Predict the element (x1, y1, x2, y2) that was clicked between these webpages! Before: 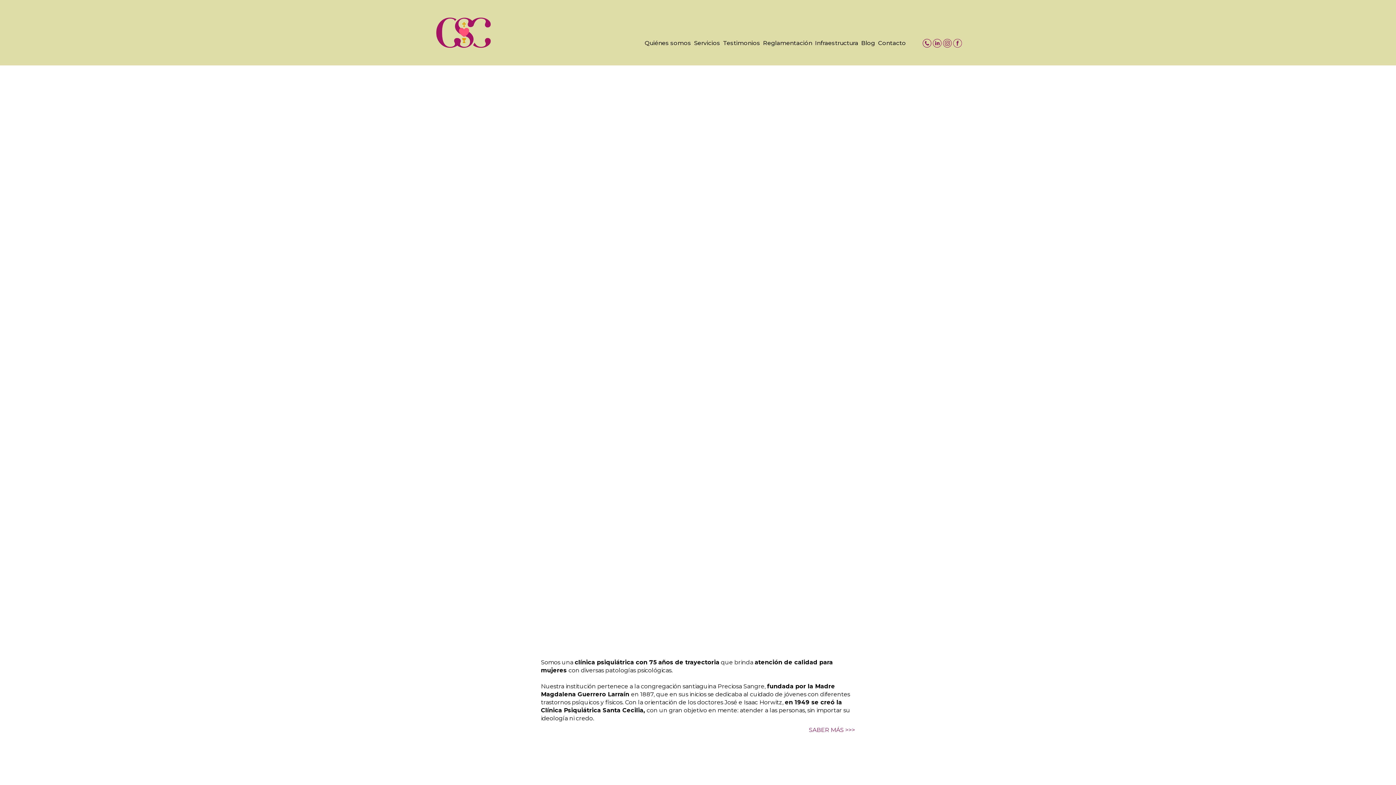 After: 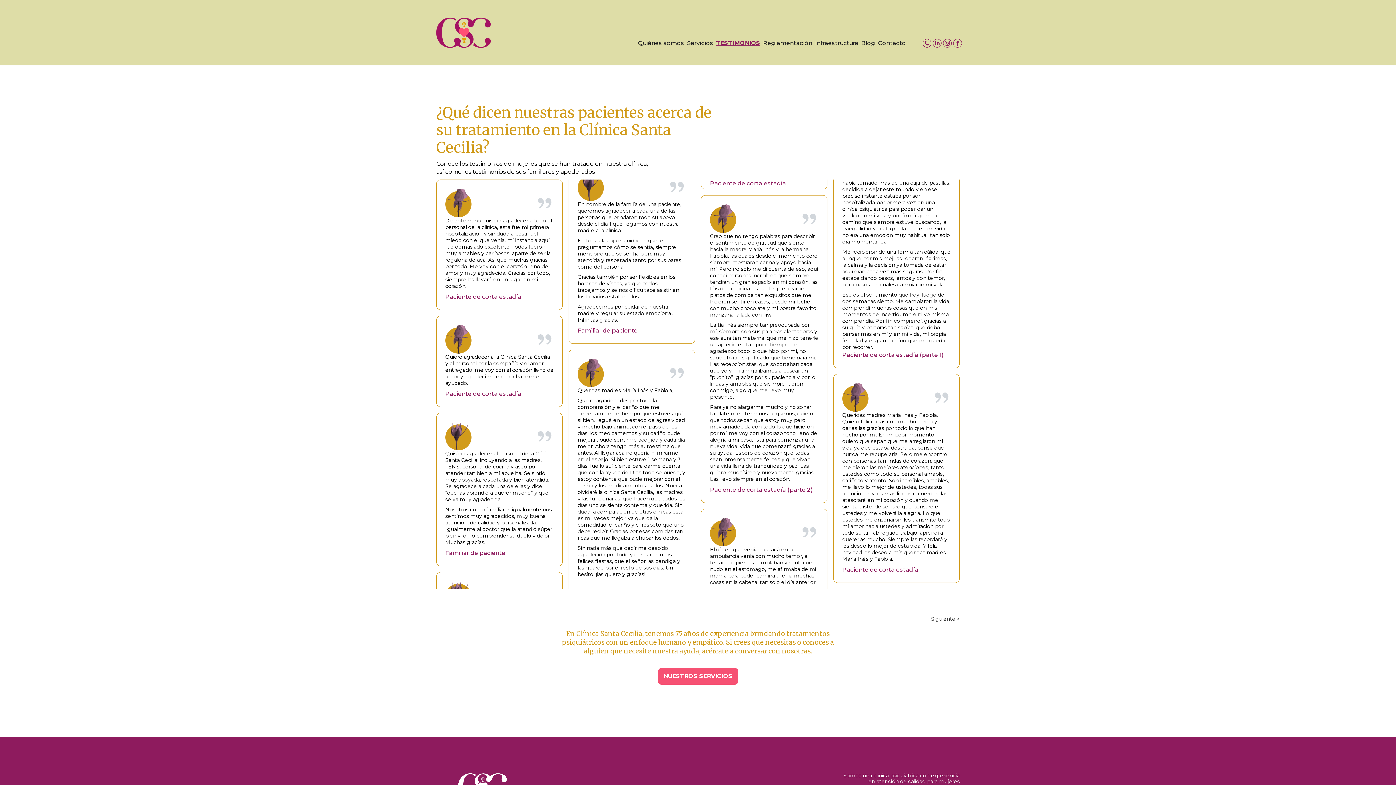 Action: label: Testimonios bbox: (721, 38, 761, 47)